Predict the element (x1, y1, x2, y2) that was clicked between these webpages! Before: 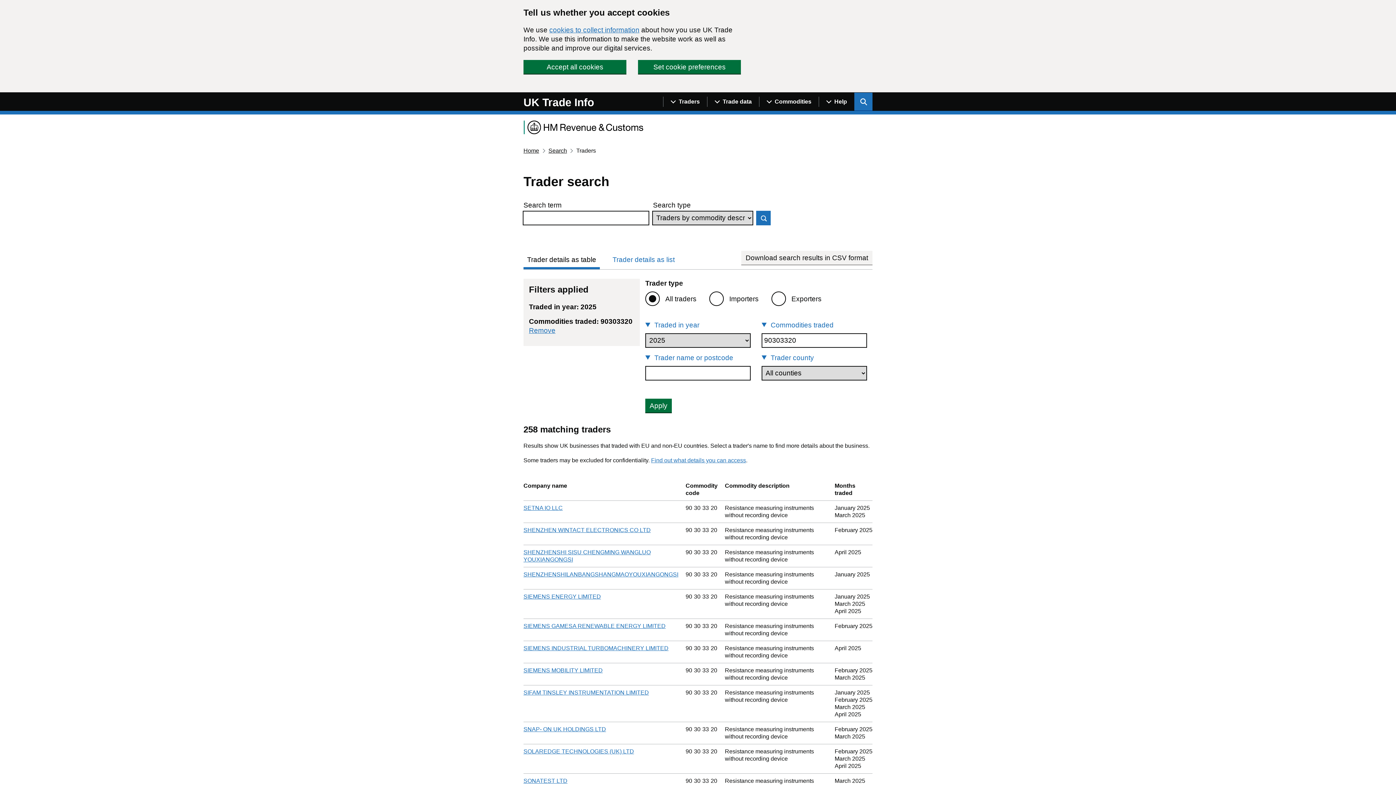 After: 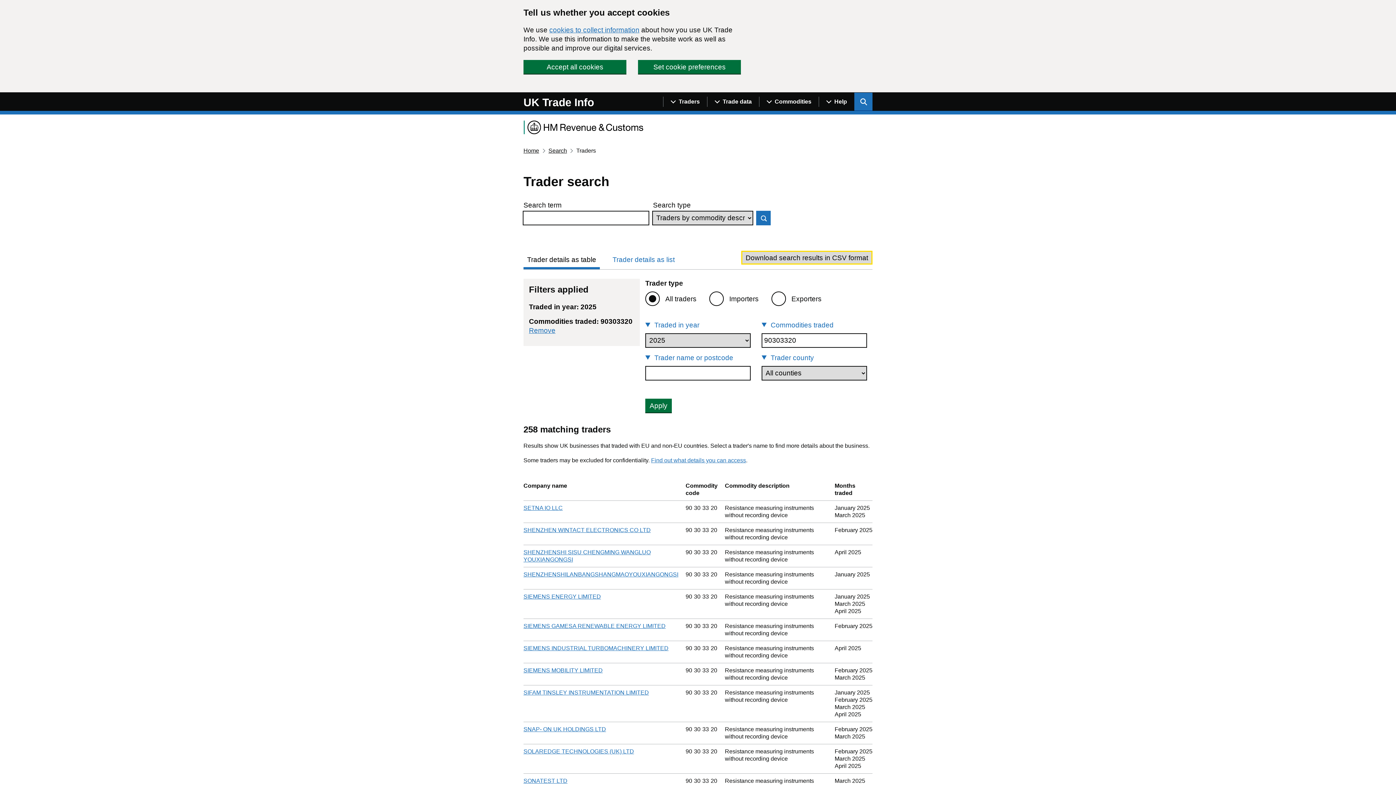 Action: bbox: (741, 250, 872, 264) label: Download search results in CSV format